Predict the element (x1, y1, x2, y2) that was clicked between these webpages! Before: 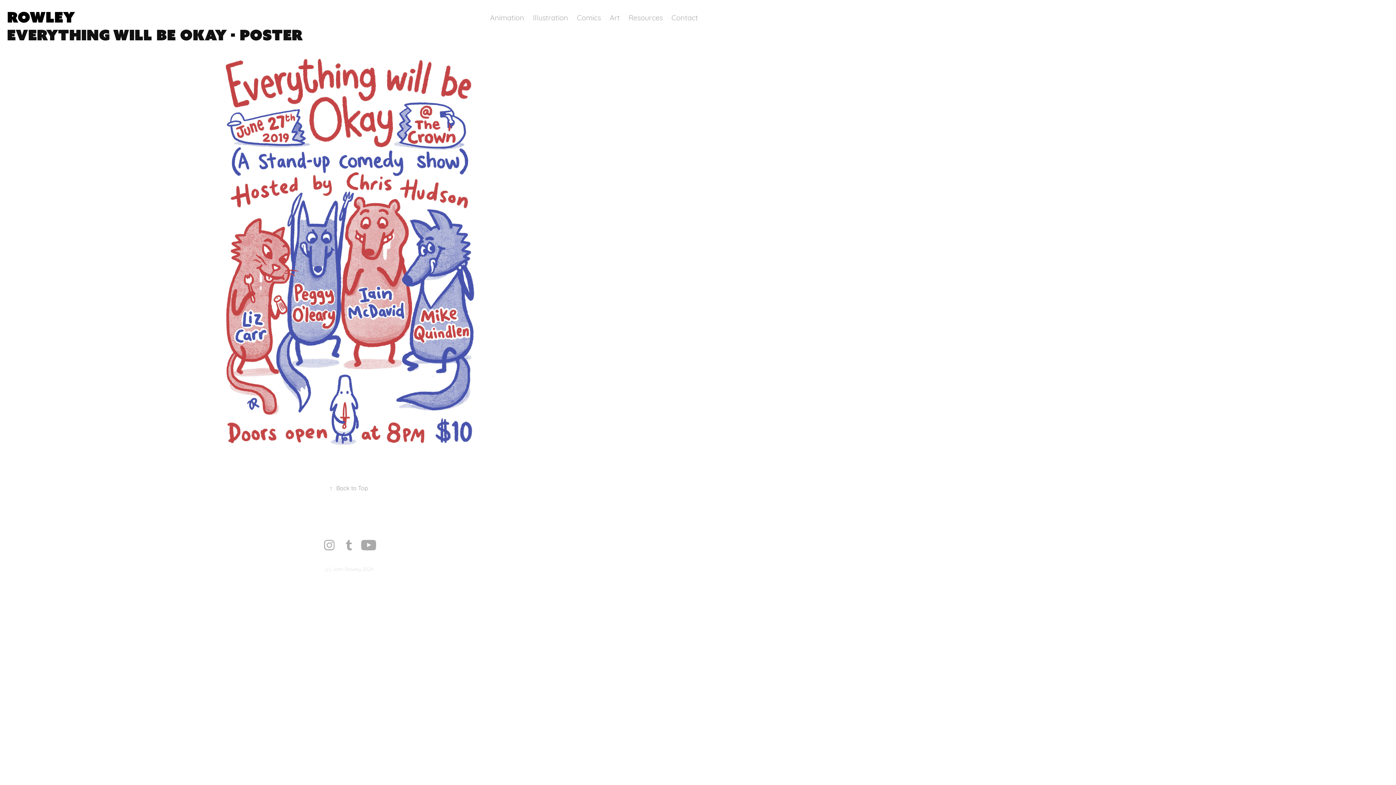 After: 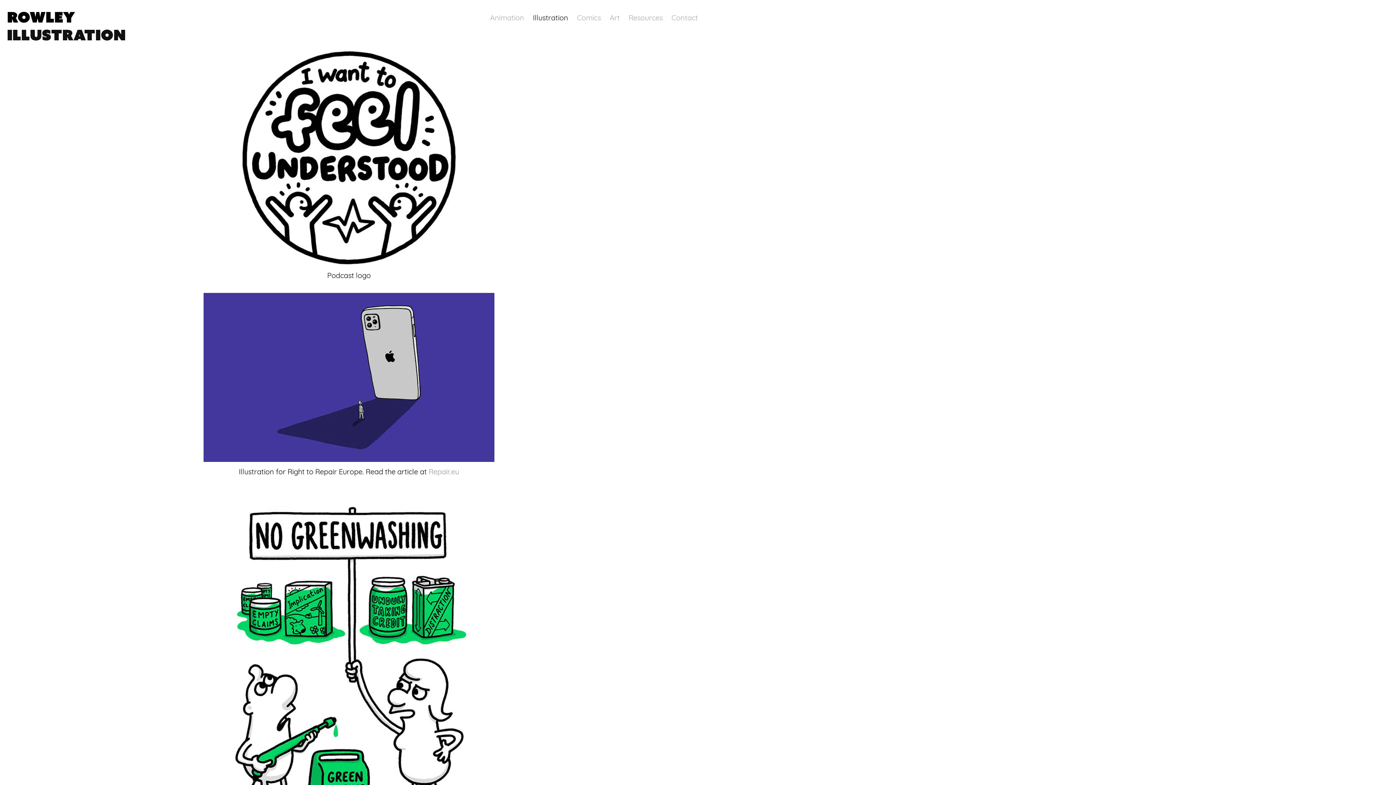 Action: label: Illustration bbox: (533, 12, 568, 21)